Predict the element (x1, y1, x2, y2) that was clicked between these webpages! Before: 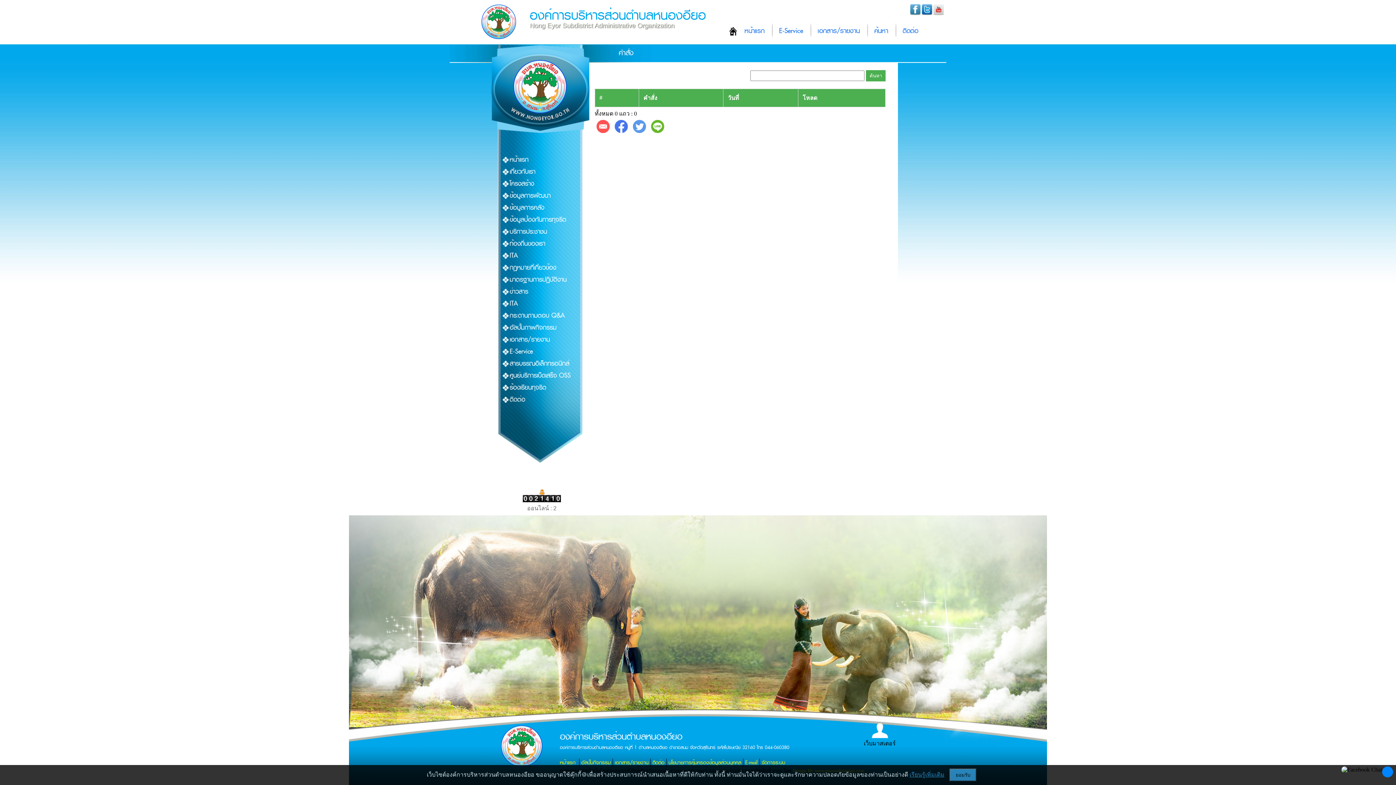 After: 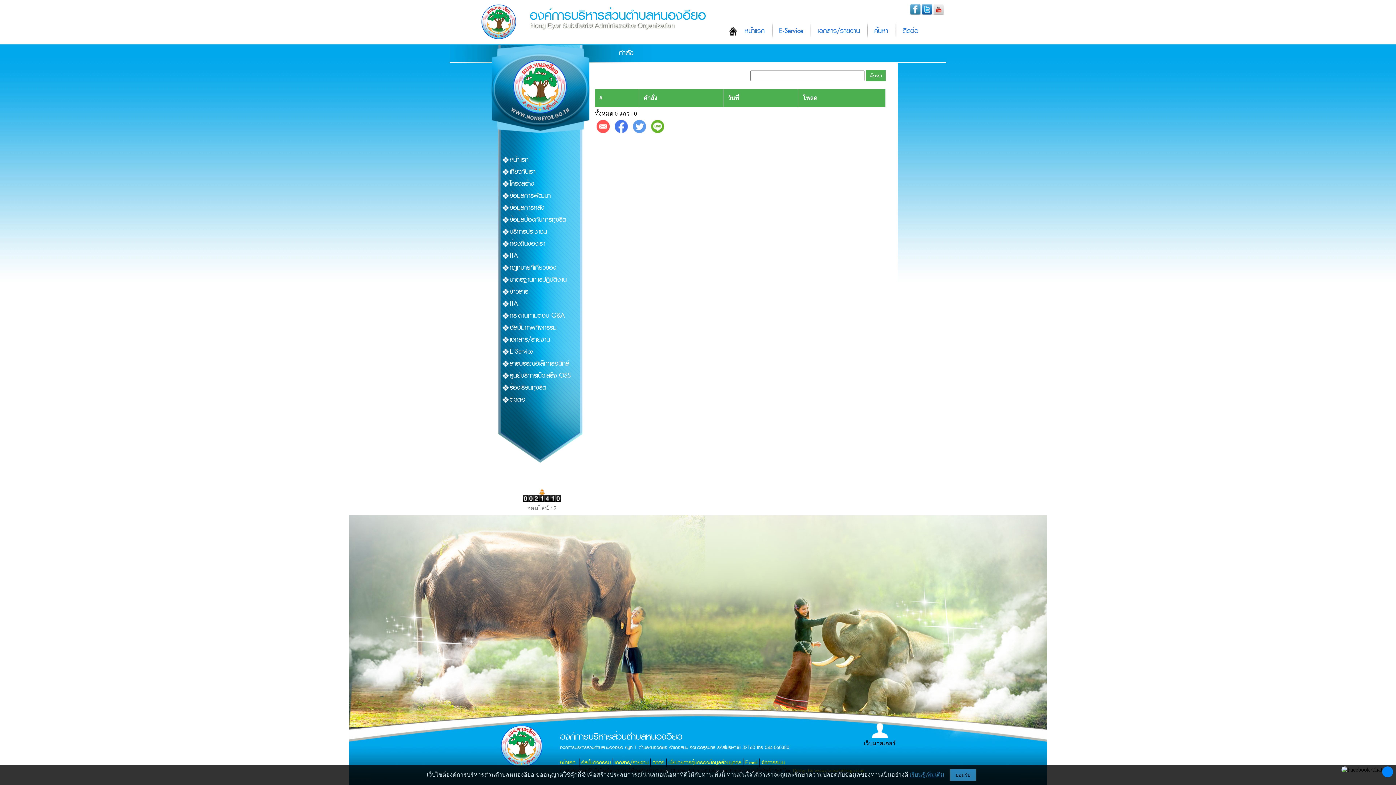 Action: bbox: (909, 10, 921, 16)